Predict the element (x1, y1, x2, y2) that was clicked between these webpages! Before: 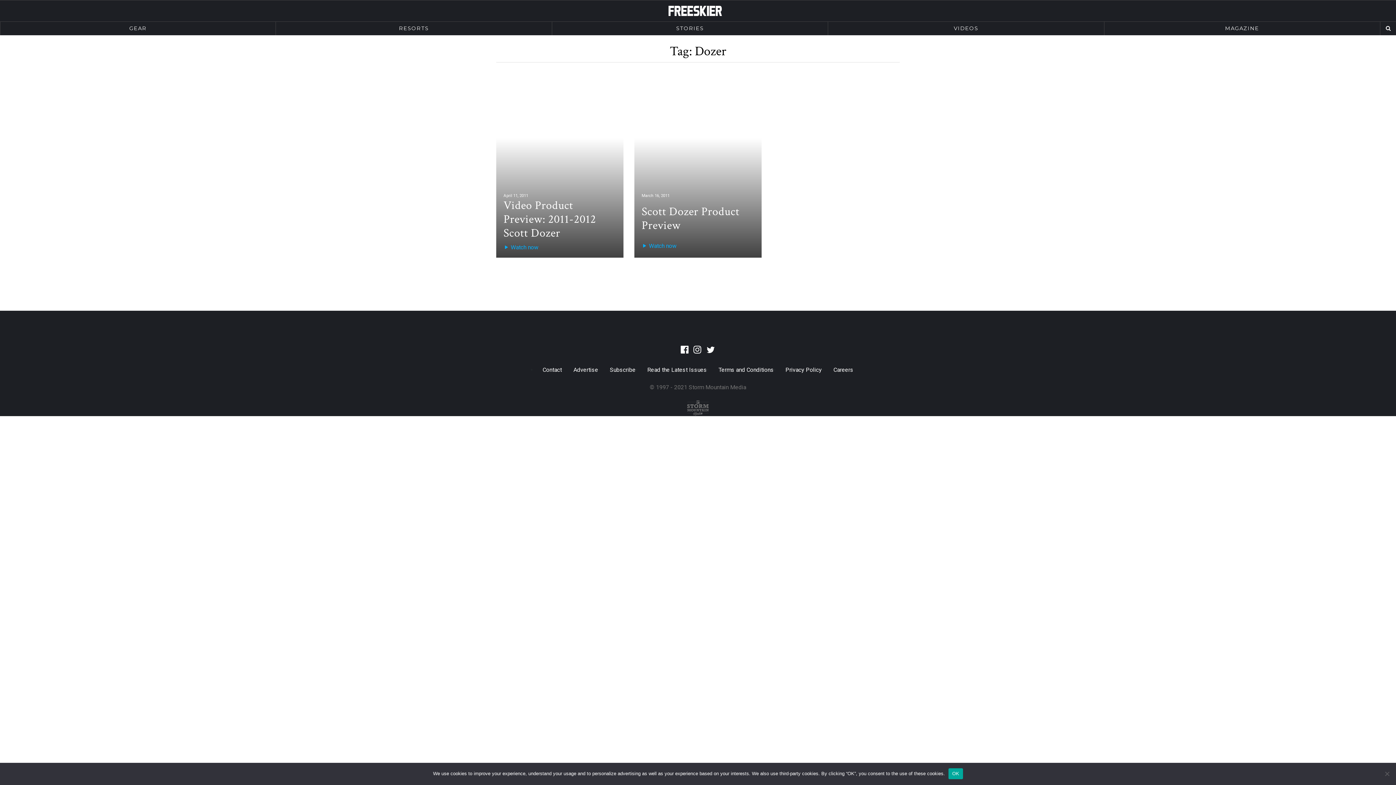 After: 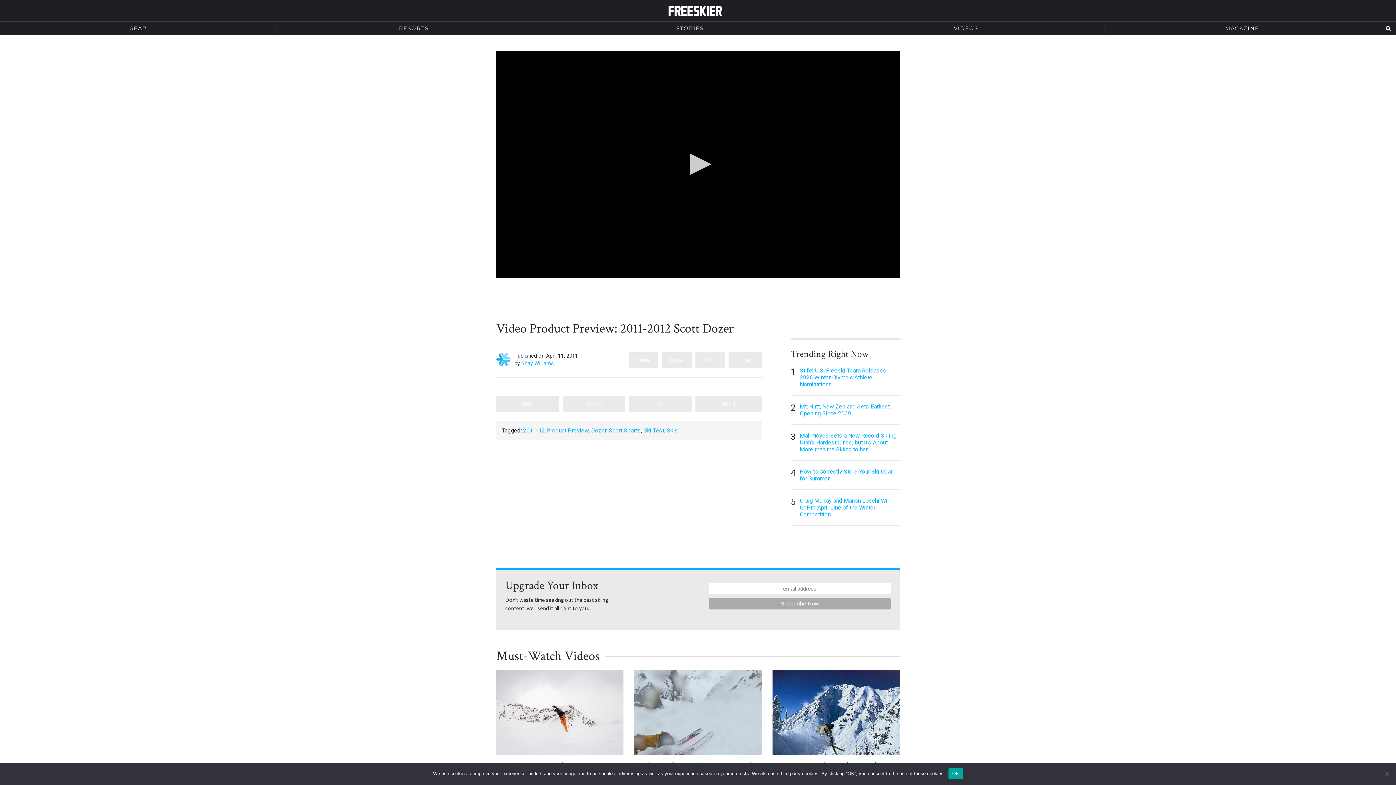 Action: label: April 11, 2011
Video Product Preview: 2011-2012 Scott Dozer
 Watch now bbox: (496, 97, 623, 257)